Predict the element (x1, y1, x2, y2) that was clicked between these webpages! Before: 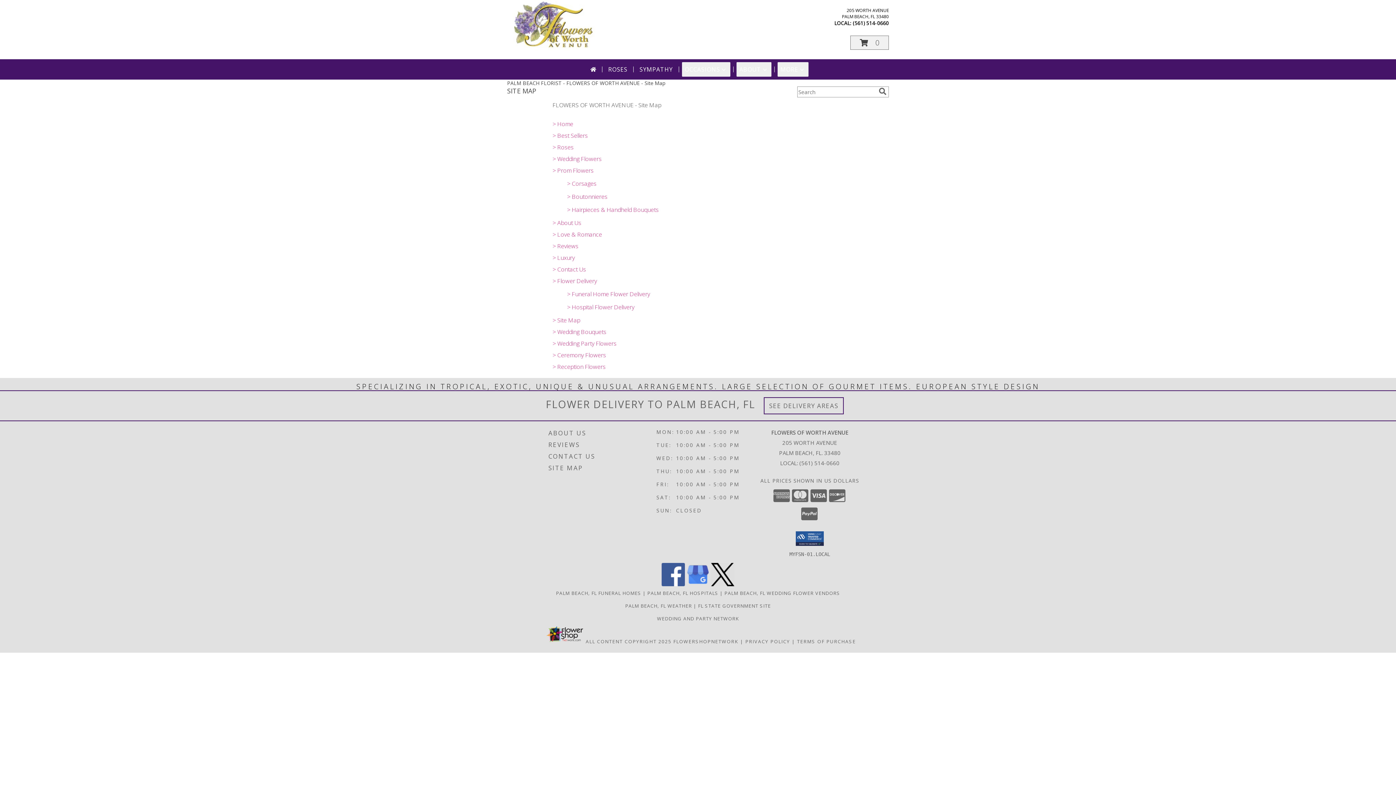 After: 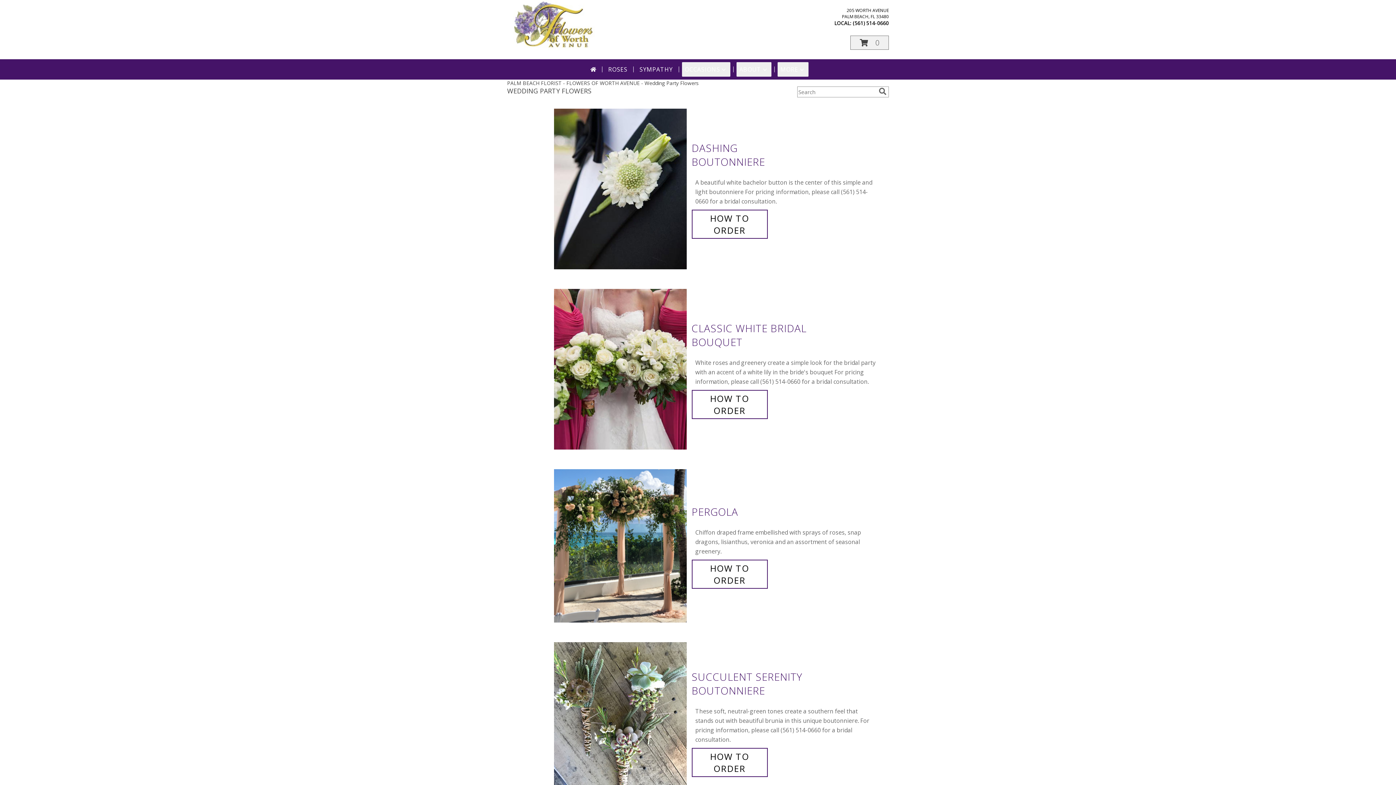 Action: bbox: (552, 339, 616, 347) label: > Wedding Party Flowers